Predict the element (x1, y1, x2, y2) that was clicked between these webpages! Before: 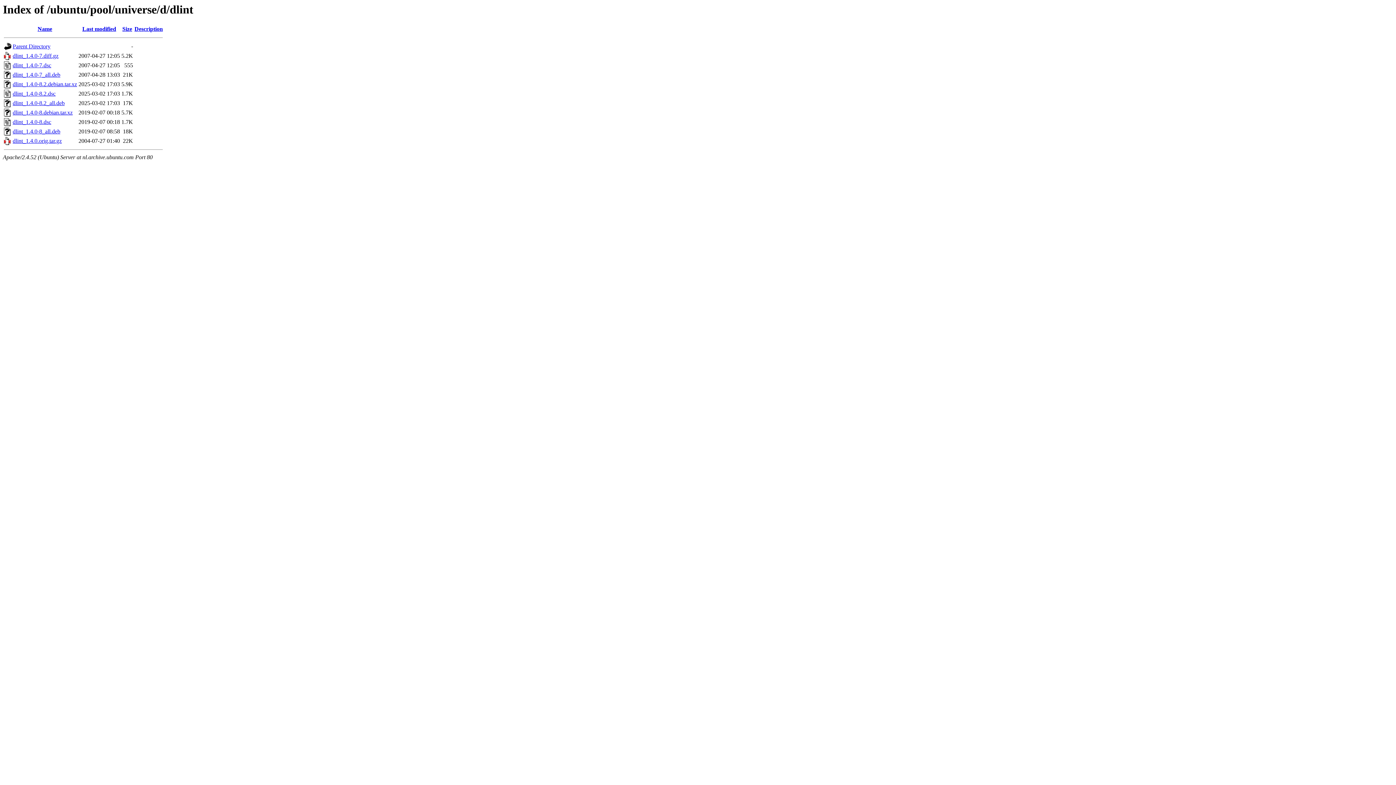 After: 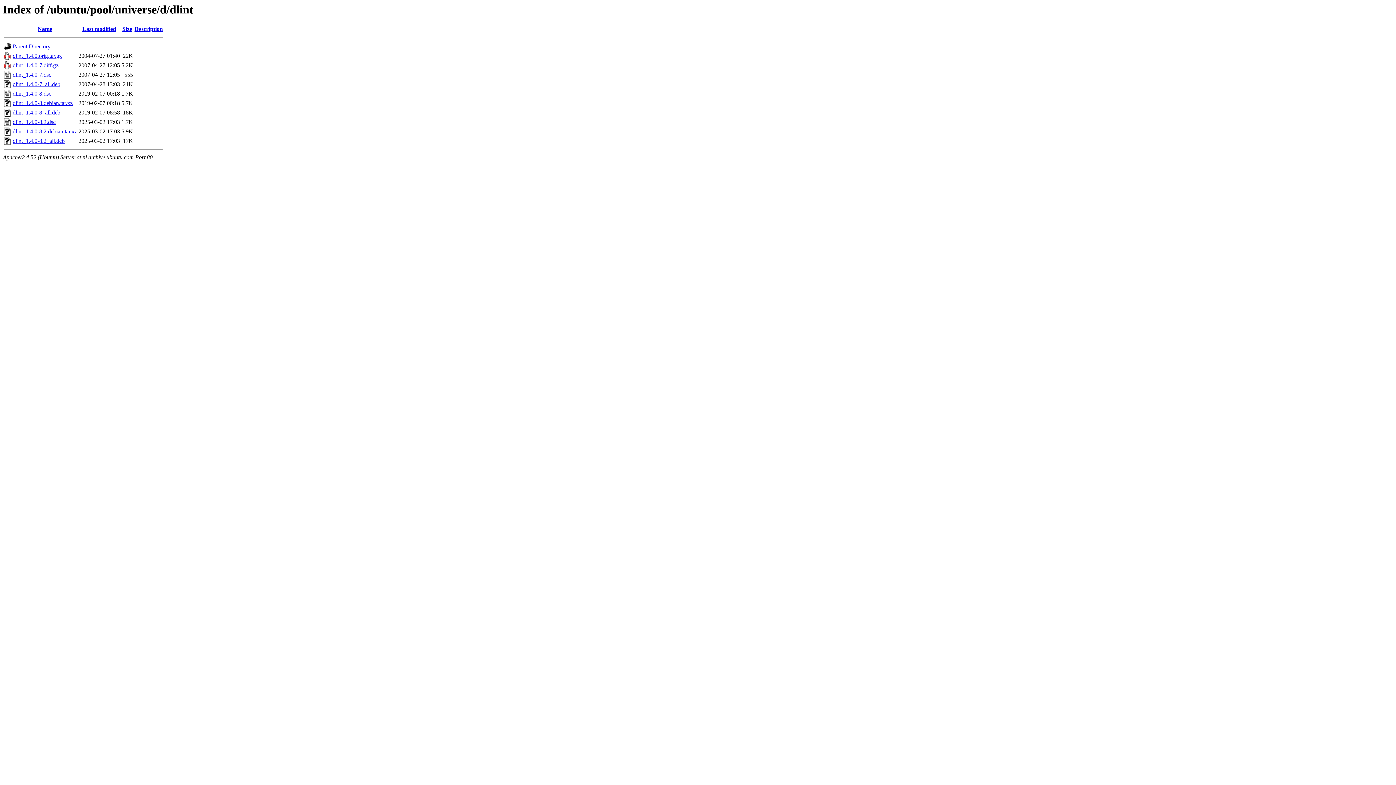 Action: label: Last modified bbox: (82, 25, 116, 32)